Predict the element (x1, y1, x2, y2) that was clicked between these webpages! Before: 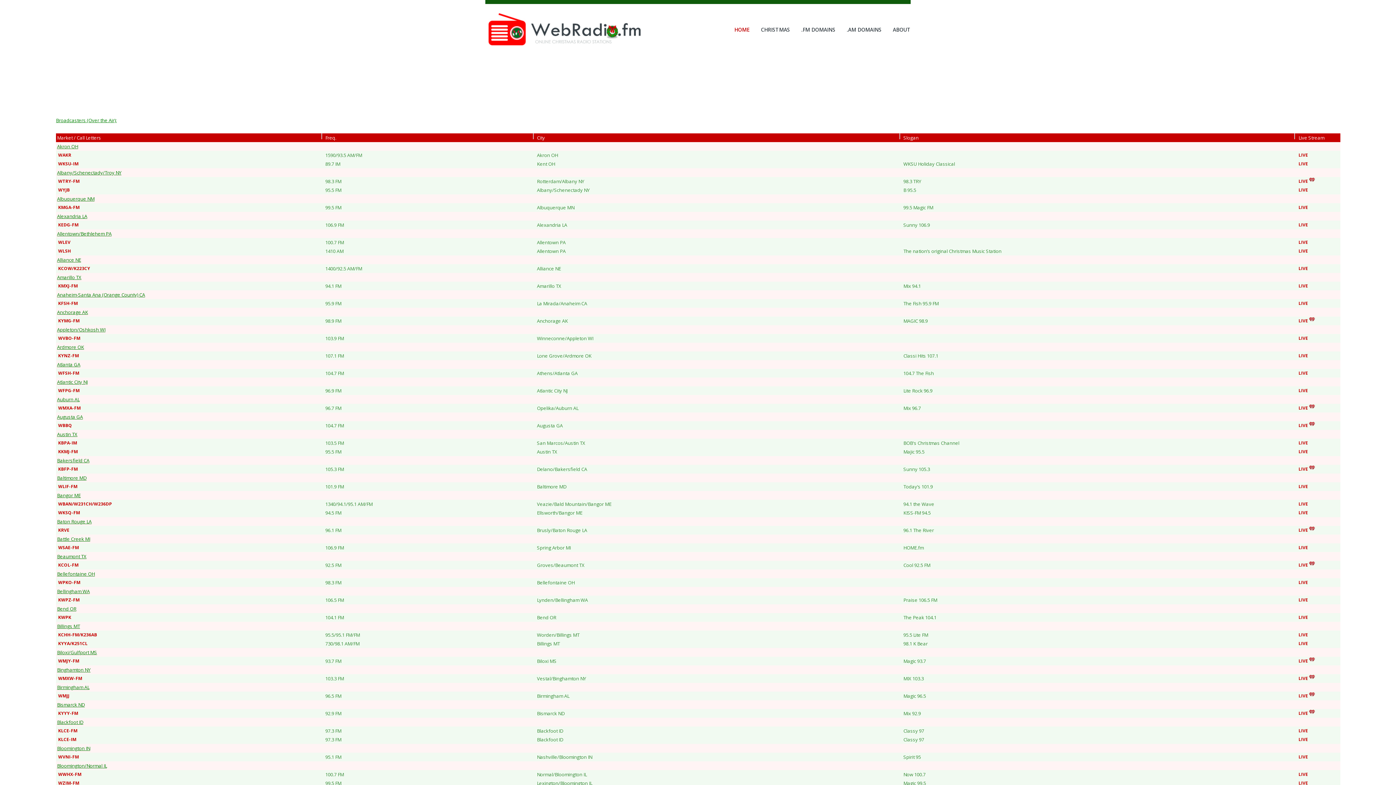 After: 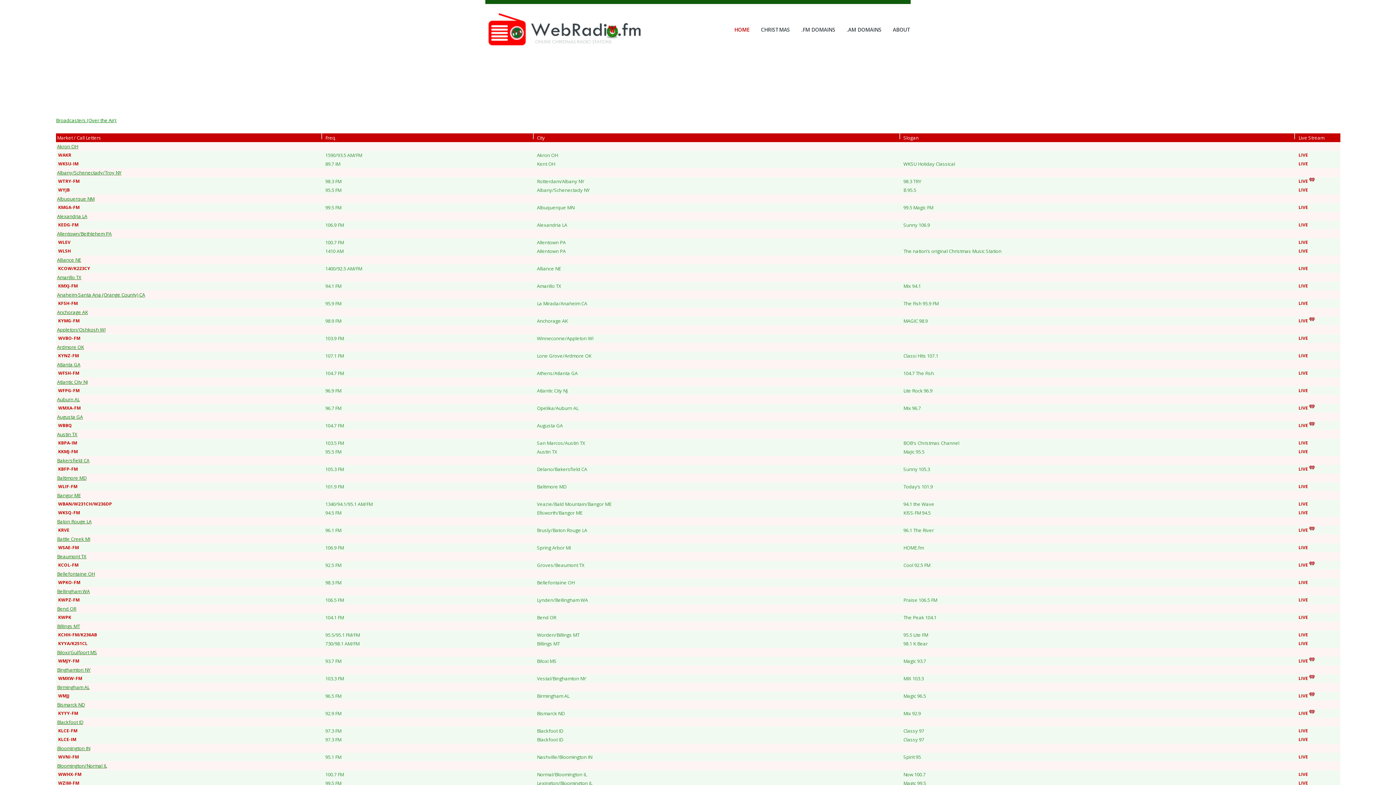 Action: label: CHRISTMAS bbox: (761, 26, 790, 33)